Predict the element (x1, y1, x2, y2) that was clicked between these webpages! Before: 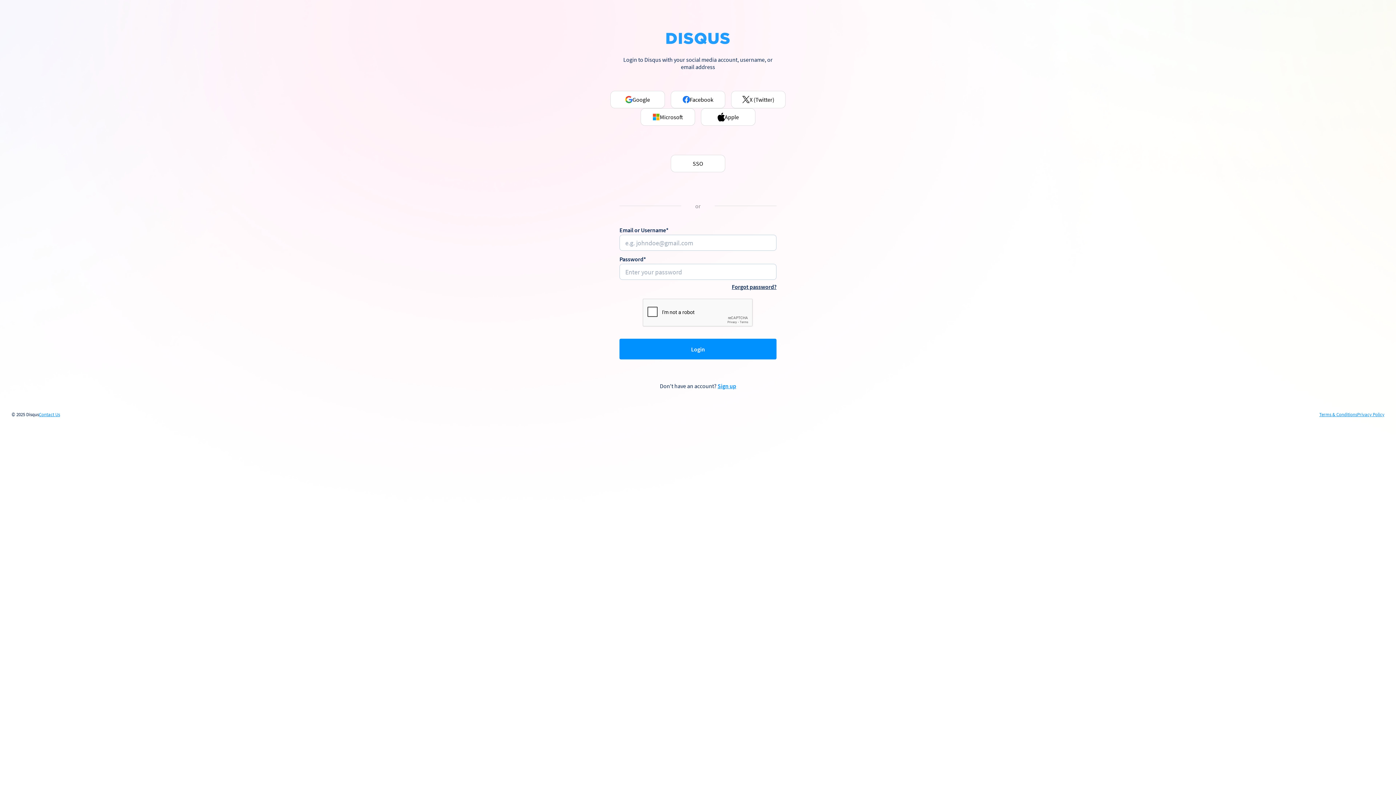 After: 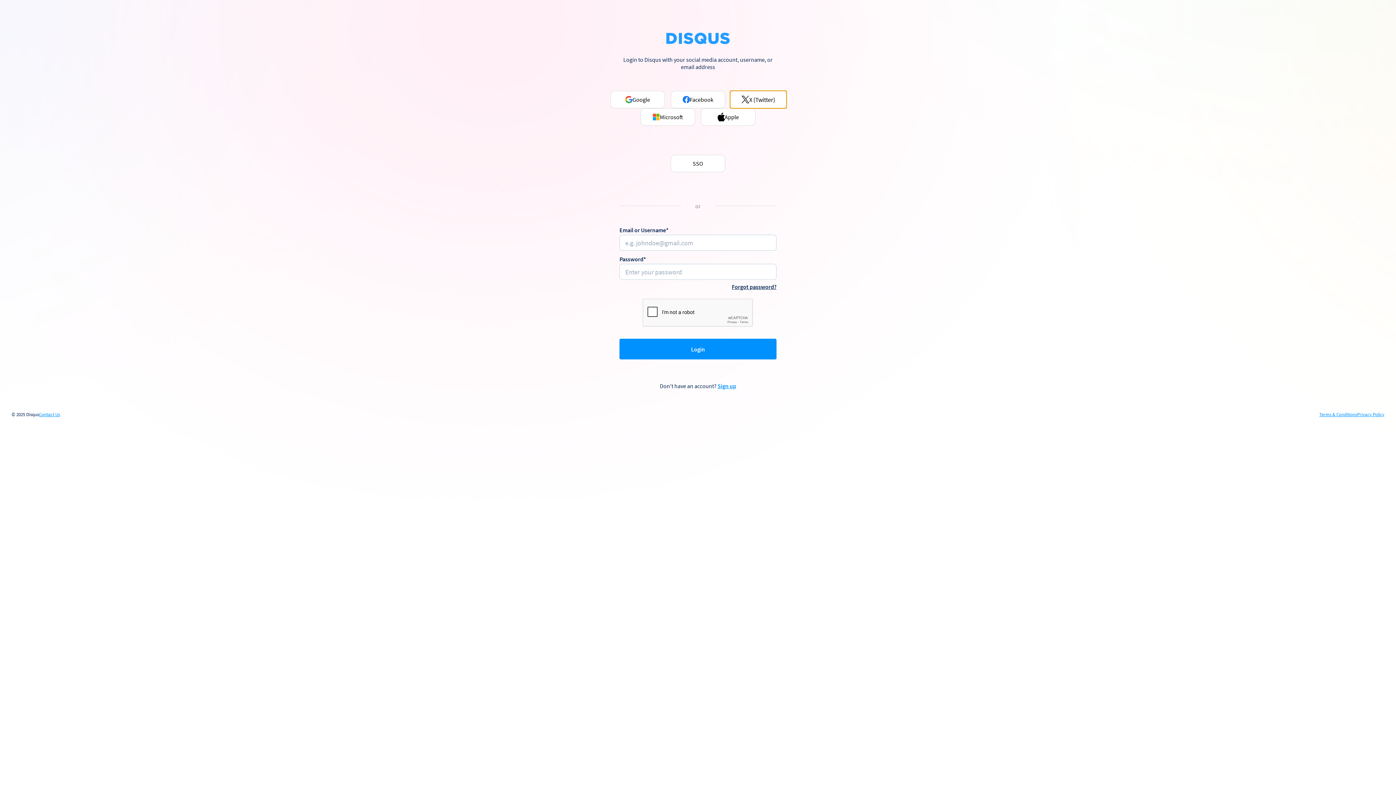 Action: bbox: (731, 90, 785, 108) label: X (Twitter)